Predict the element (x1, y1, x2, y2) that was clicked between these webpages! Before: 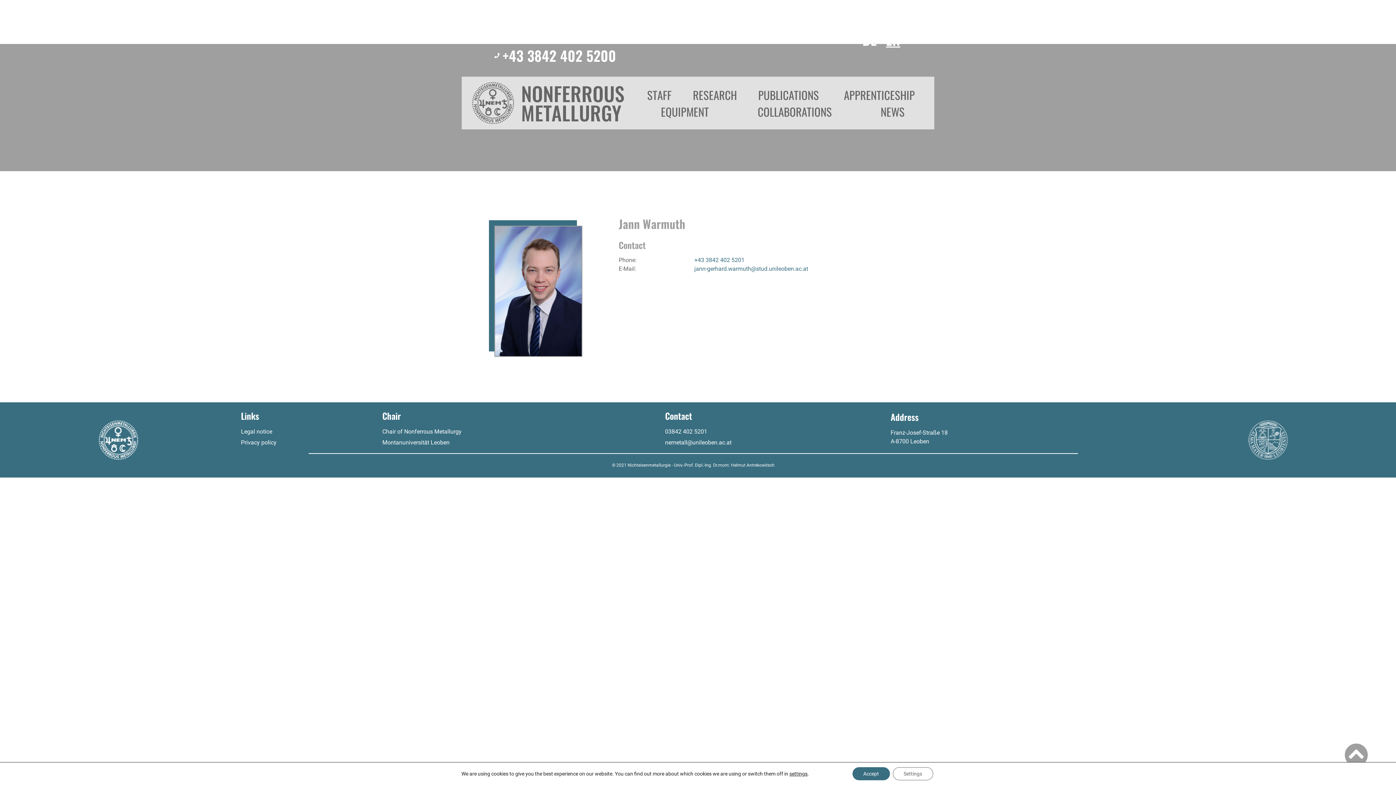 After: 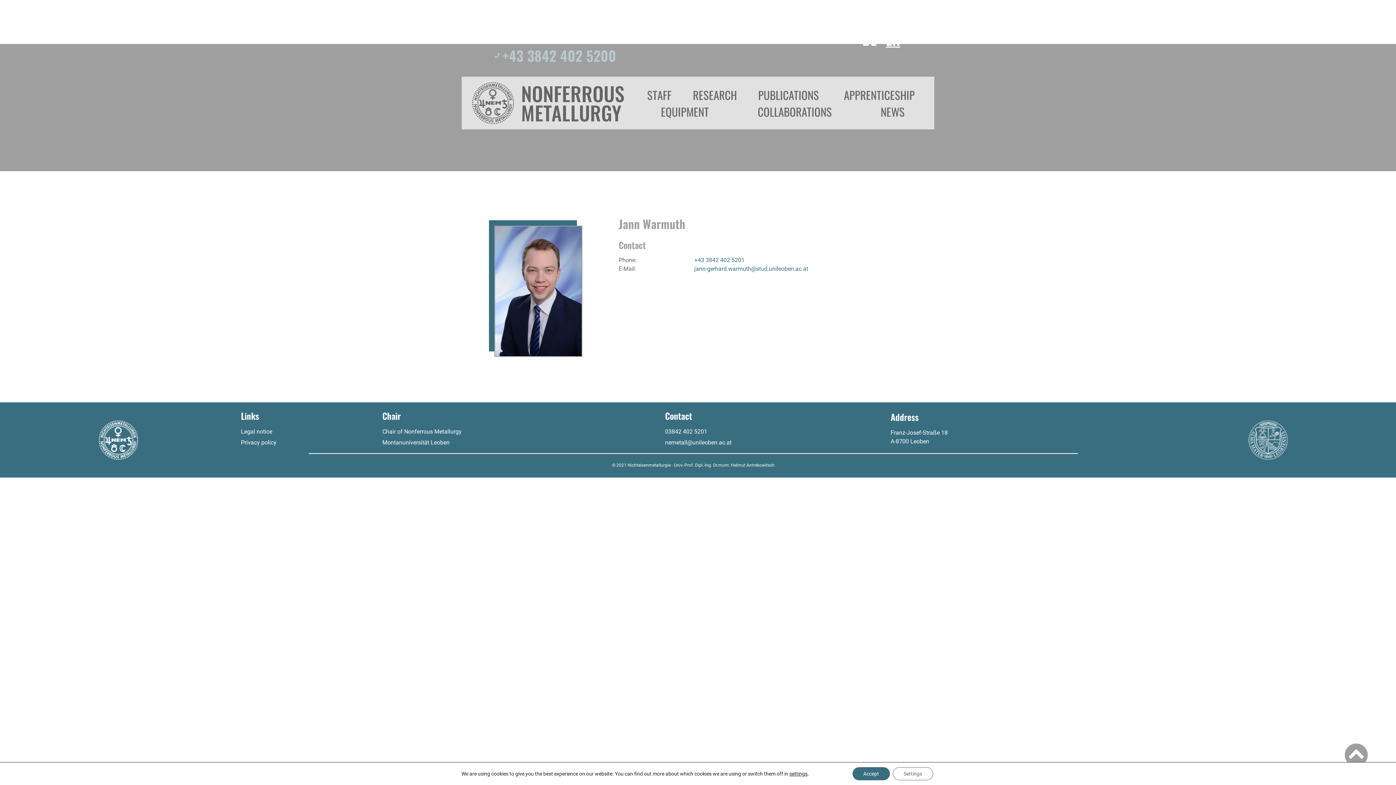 Action: bbox: (494, 45, 616, 65) label: +43 3842 402 5200